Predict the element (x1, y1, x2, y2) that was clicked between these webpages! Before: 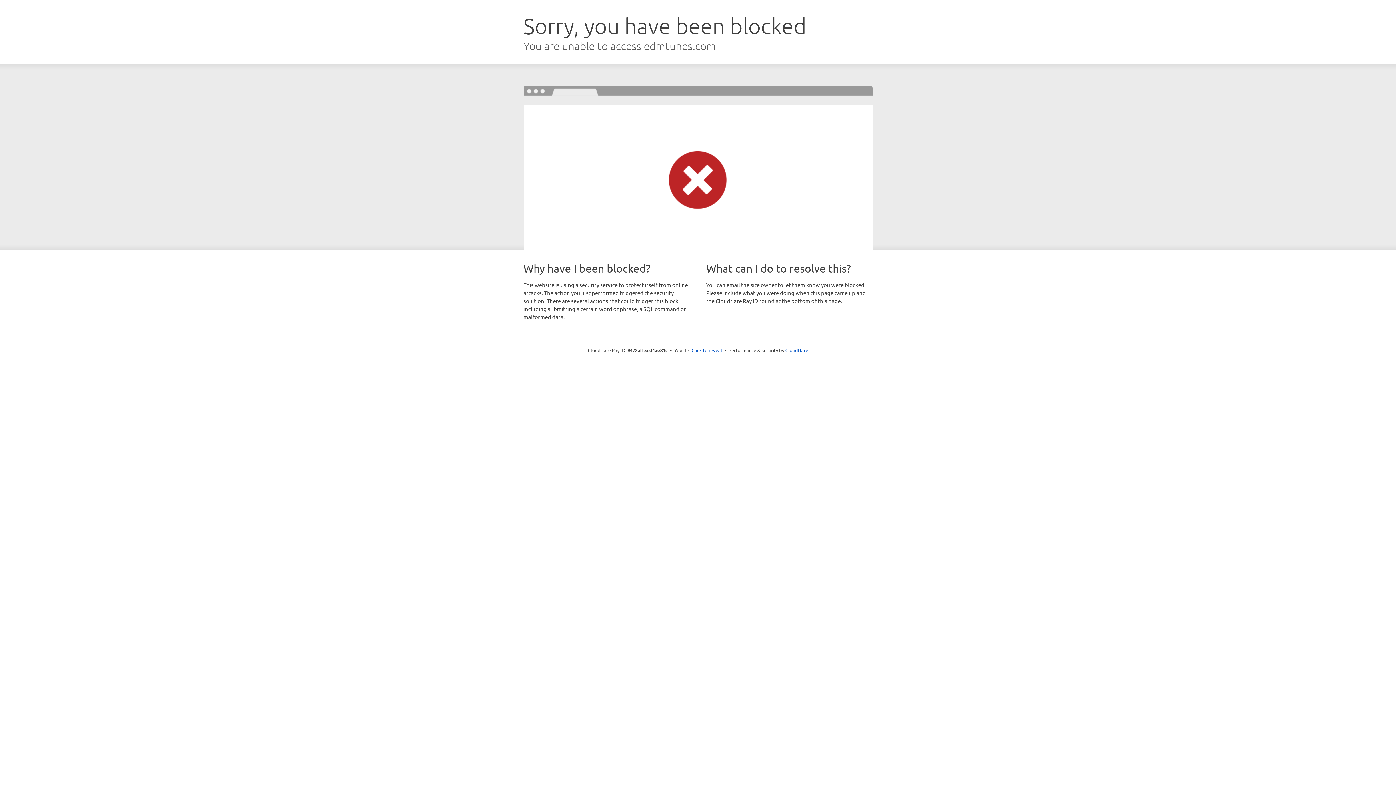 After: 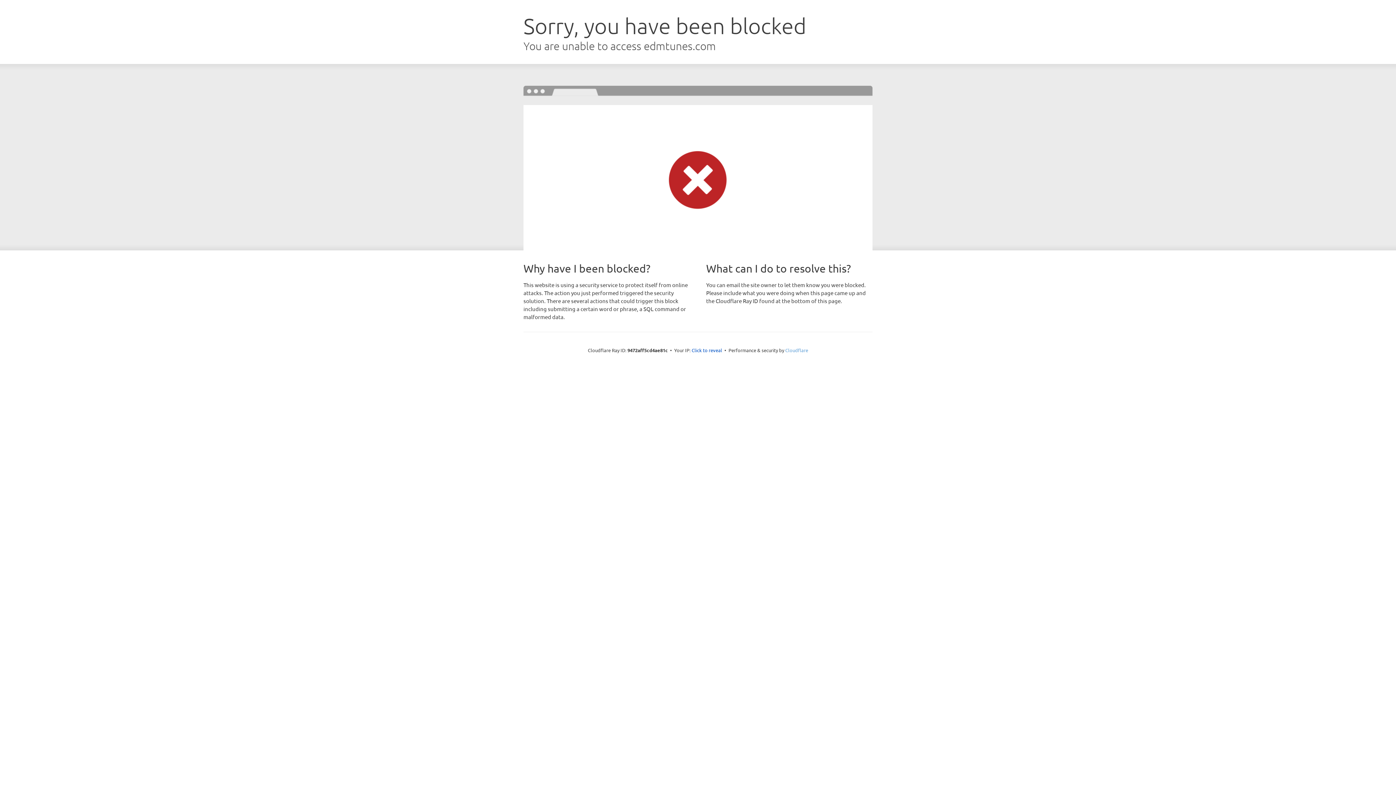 Action: label: Cloudflare bbox: (785, 347, 808, 353)